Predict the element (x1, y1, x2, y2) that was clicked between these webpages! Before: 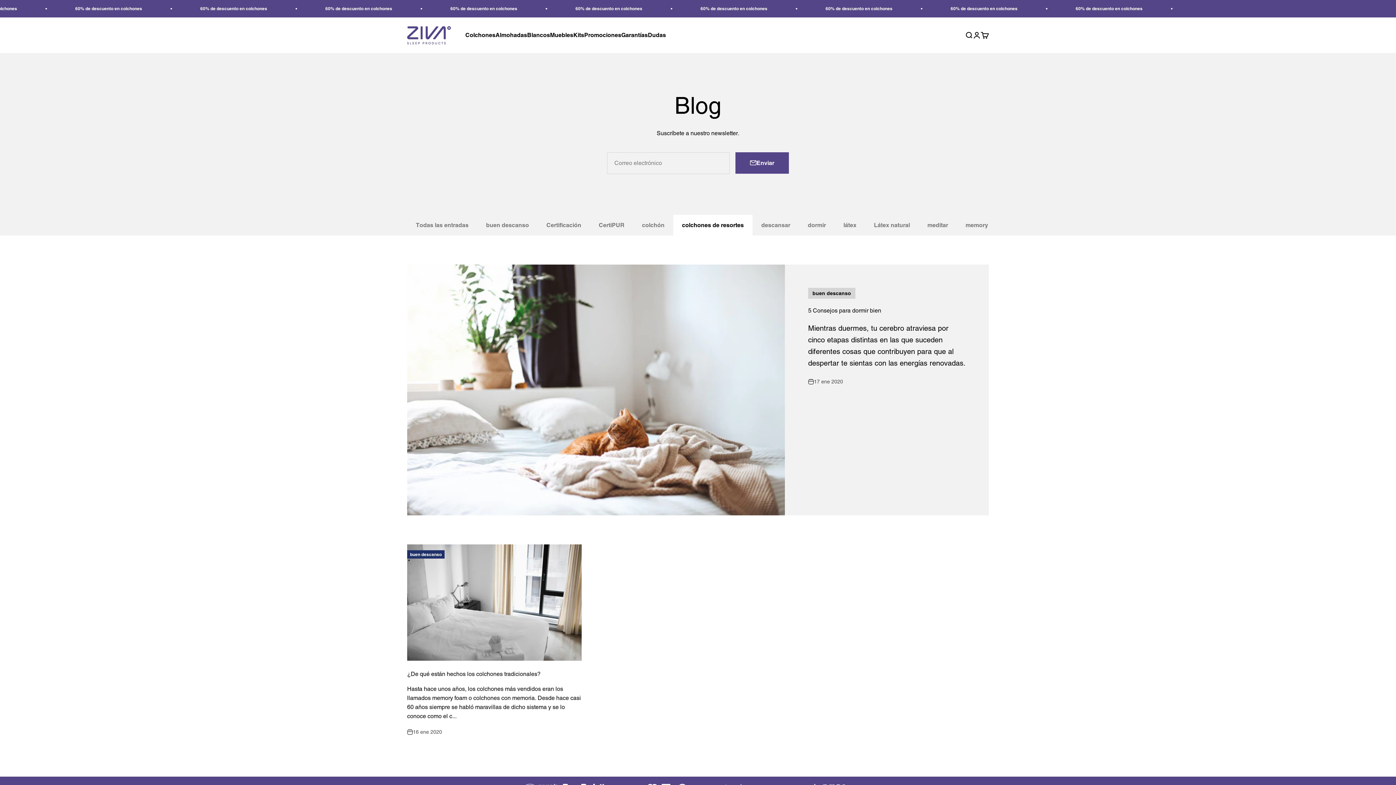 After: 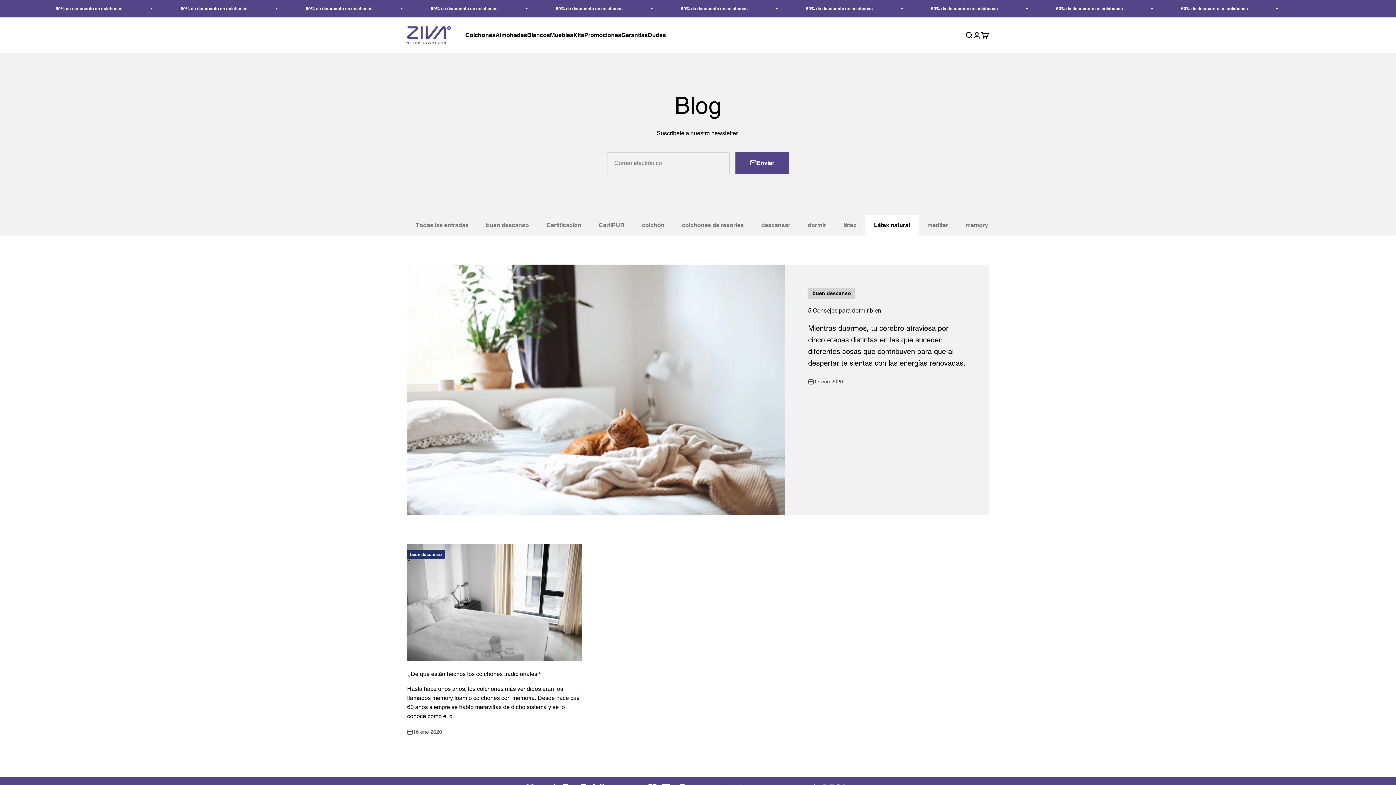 Action: bbox: (865, 214, 918, 235) label: Látex natural